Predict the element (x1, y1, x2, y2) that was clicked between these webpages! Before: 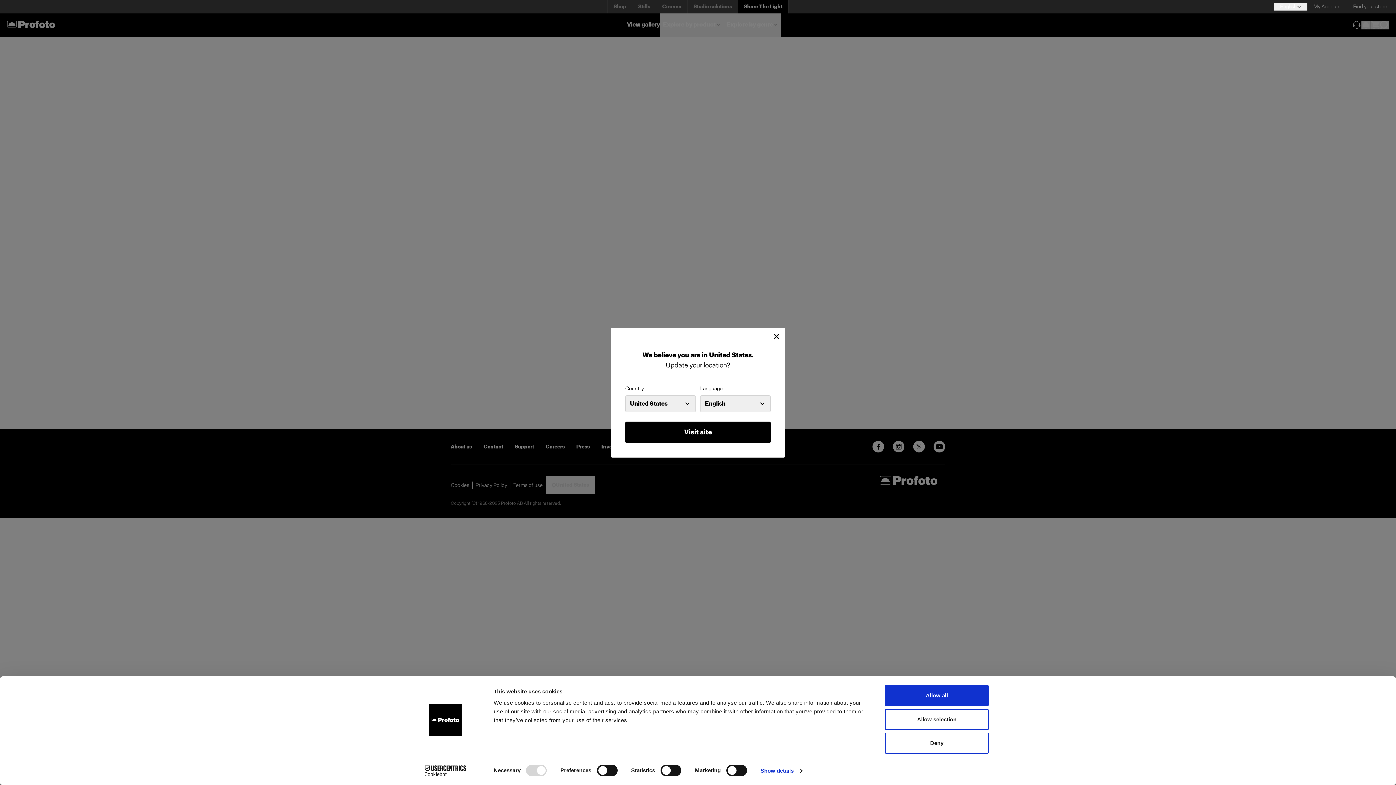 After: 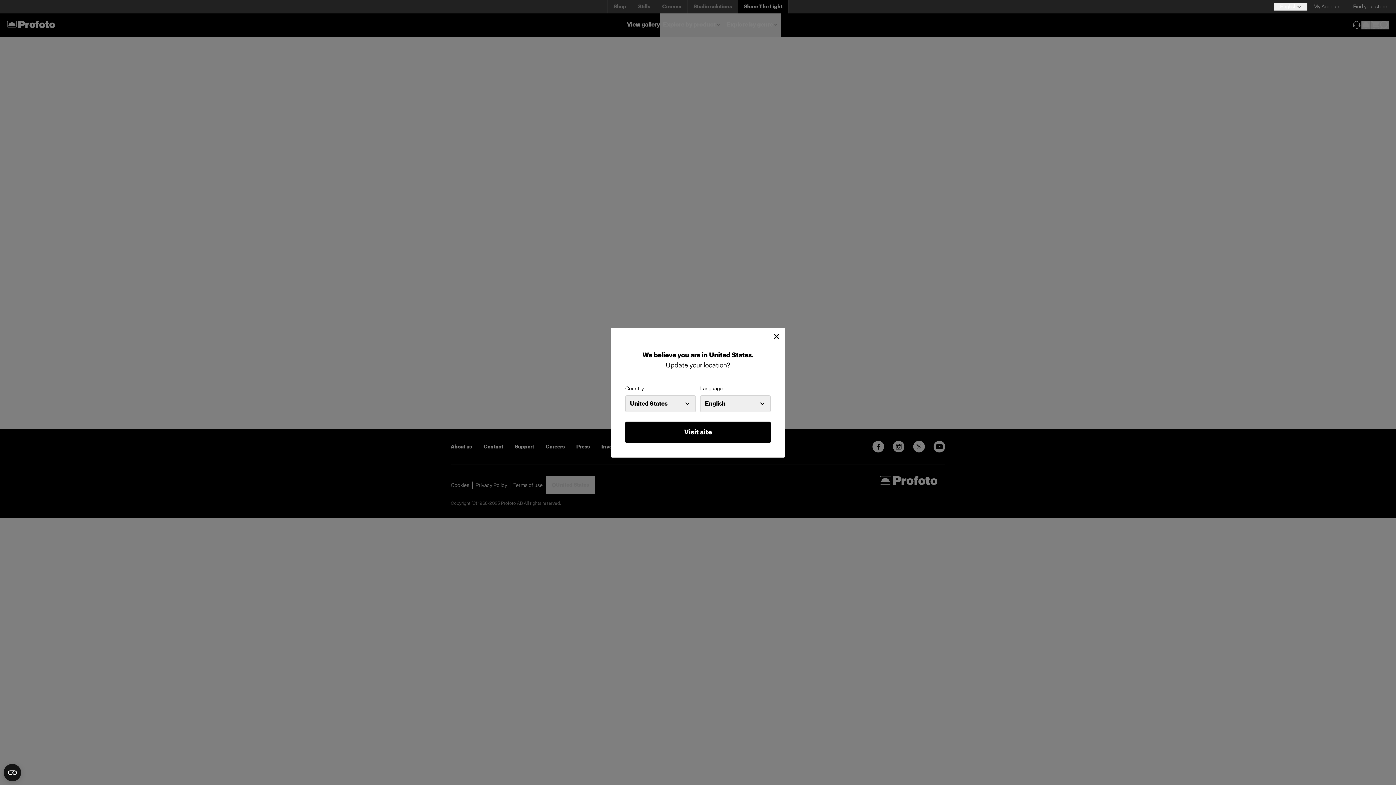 Action: label: Allow all bbox: (885, 685, 989, 706)